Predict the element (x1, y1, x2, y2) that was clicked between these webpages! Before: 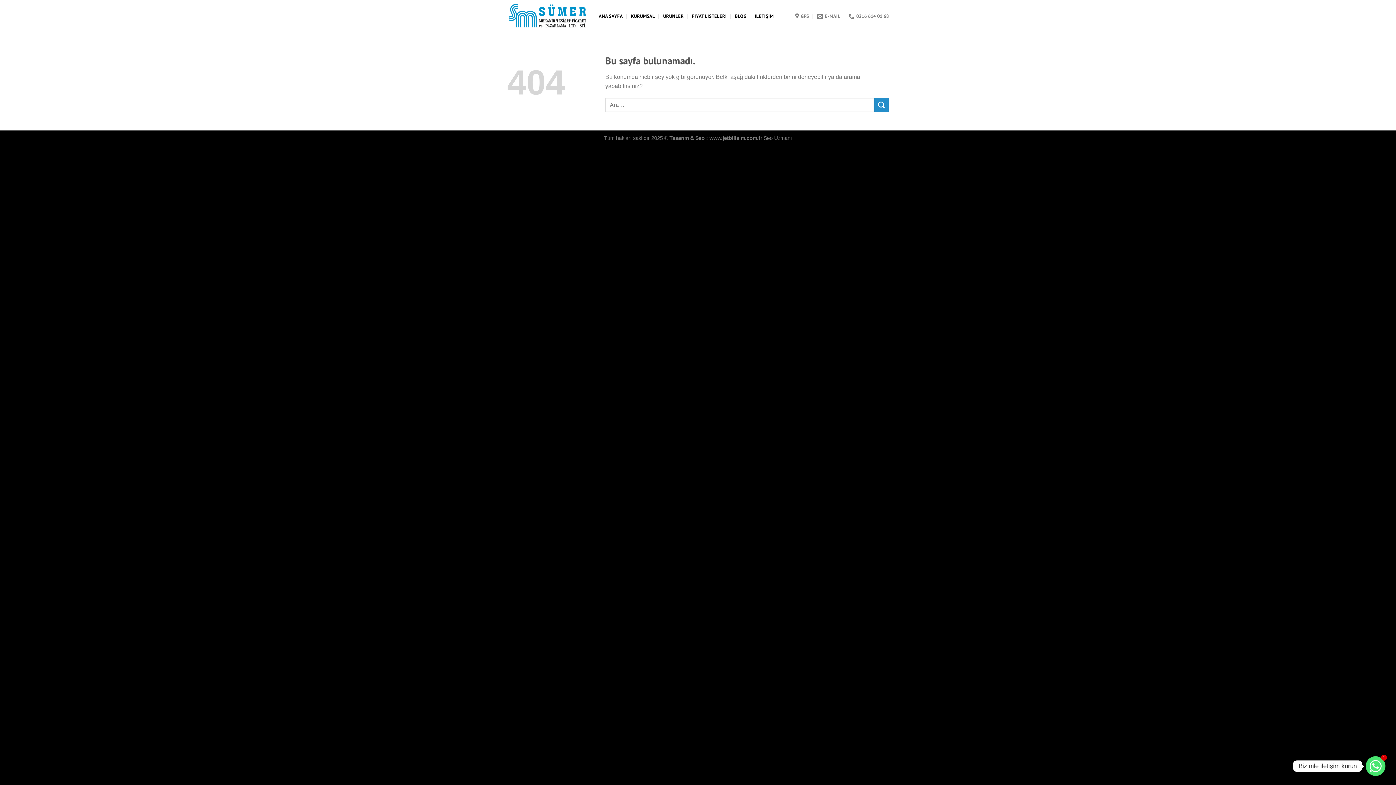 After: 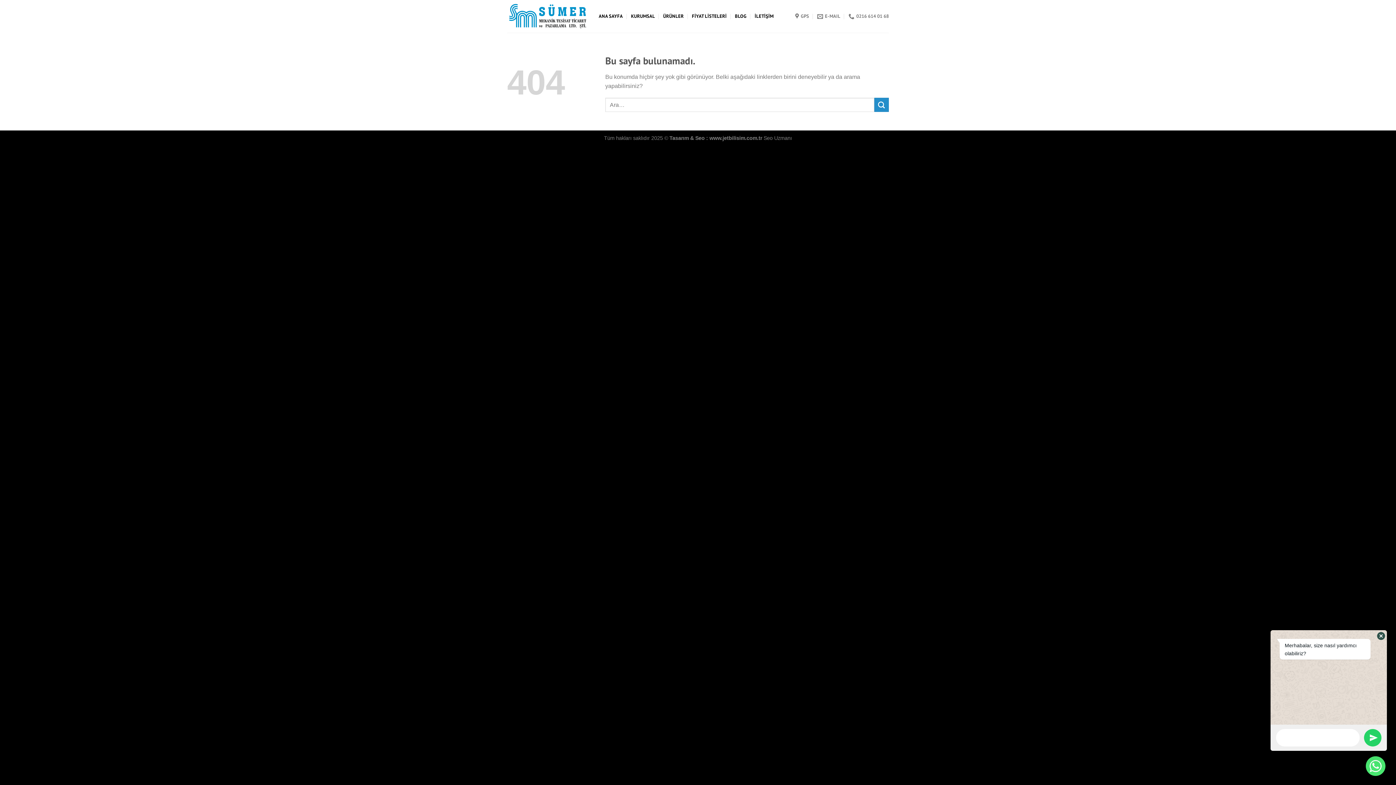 Action: label: Bizimle iletişim kurun bbox: (1366, 756, 1385, 776)